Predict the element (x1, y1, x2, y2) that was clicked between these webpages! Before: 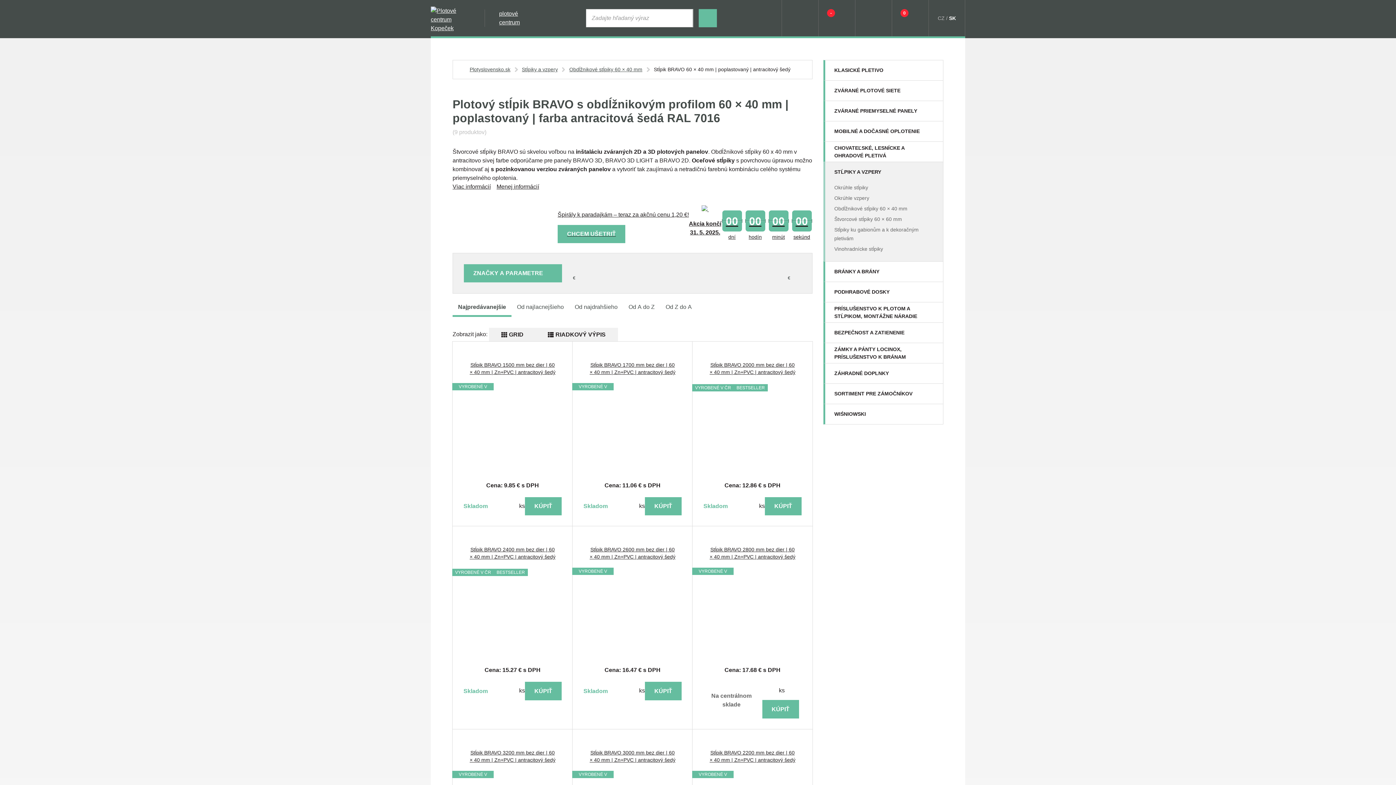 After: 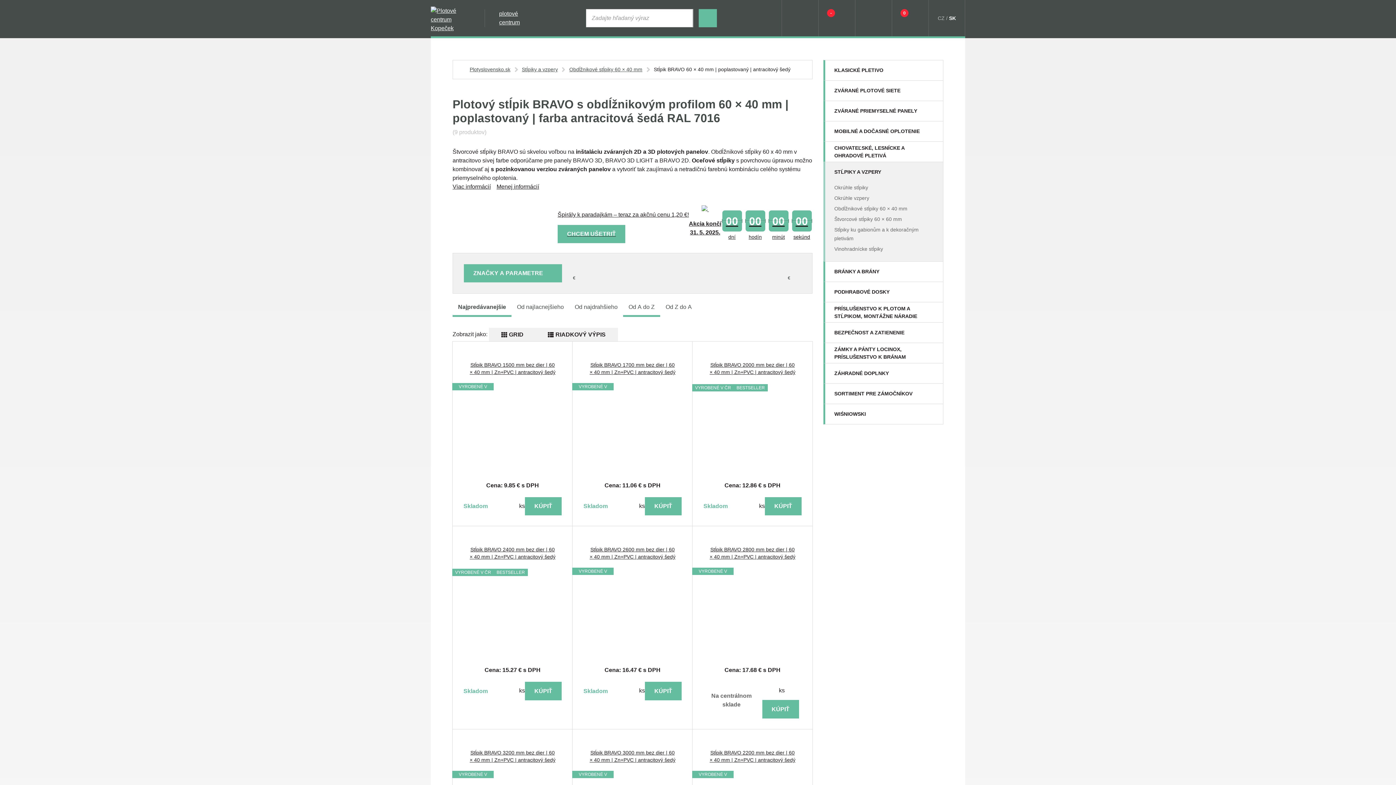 Action: bbox: (623, 299, 660, 317) label: Od A do Z